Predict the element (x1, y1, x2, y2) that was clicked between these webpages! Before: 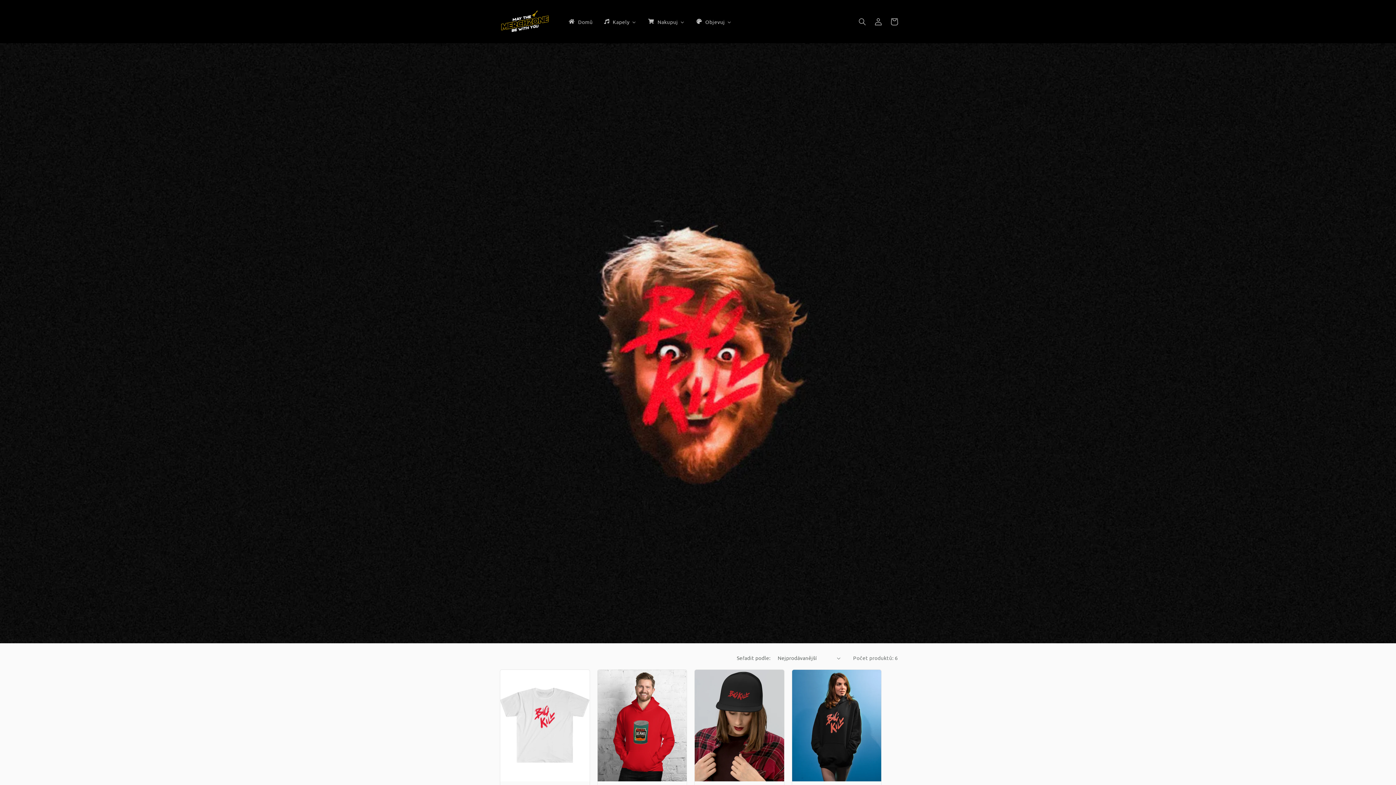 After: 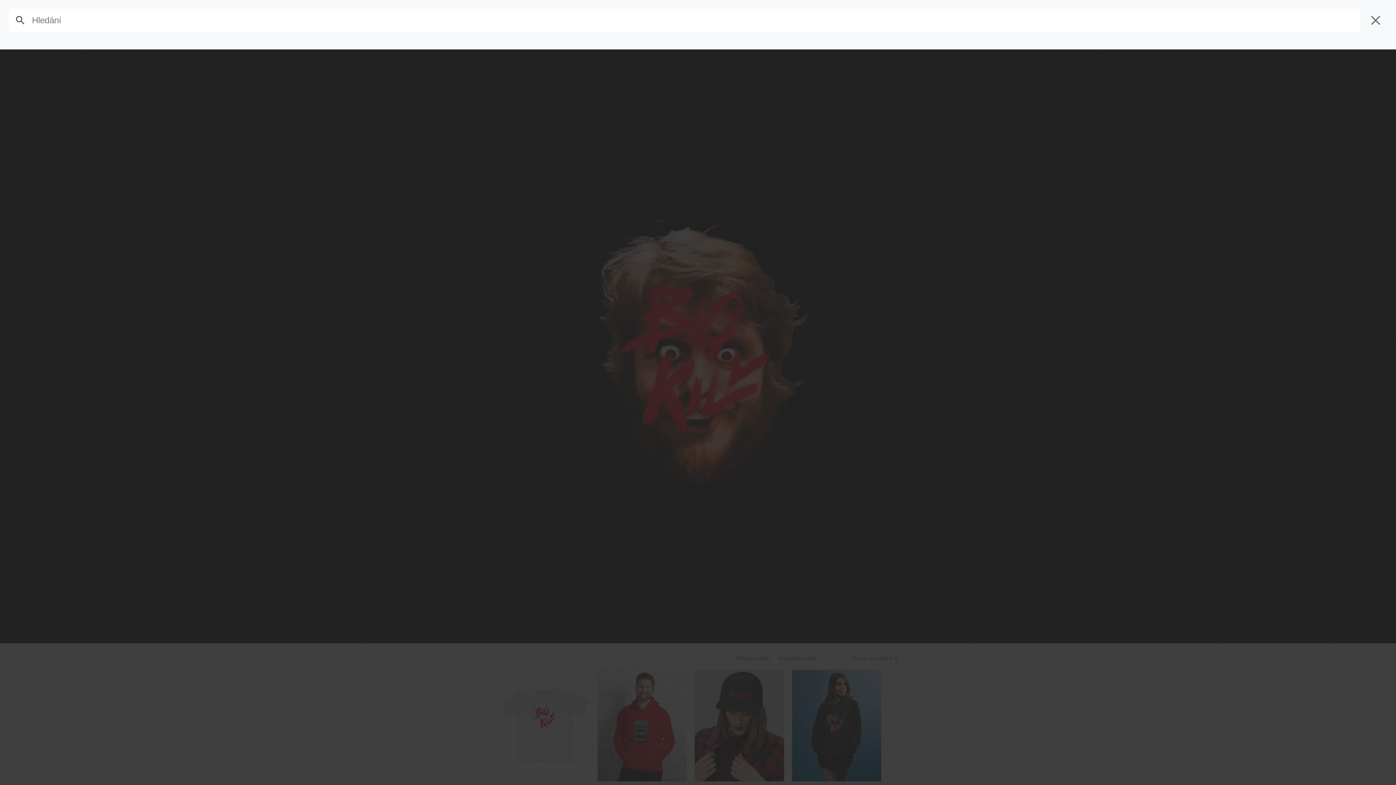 Action: bbox: (854, 13, 870, 29) label: Hledání